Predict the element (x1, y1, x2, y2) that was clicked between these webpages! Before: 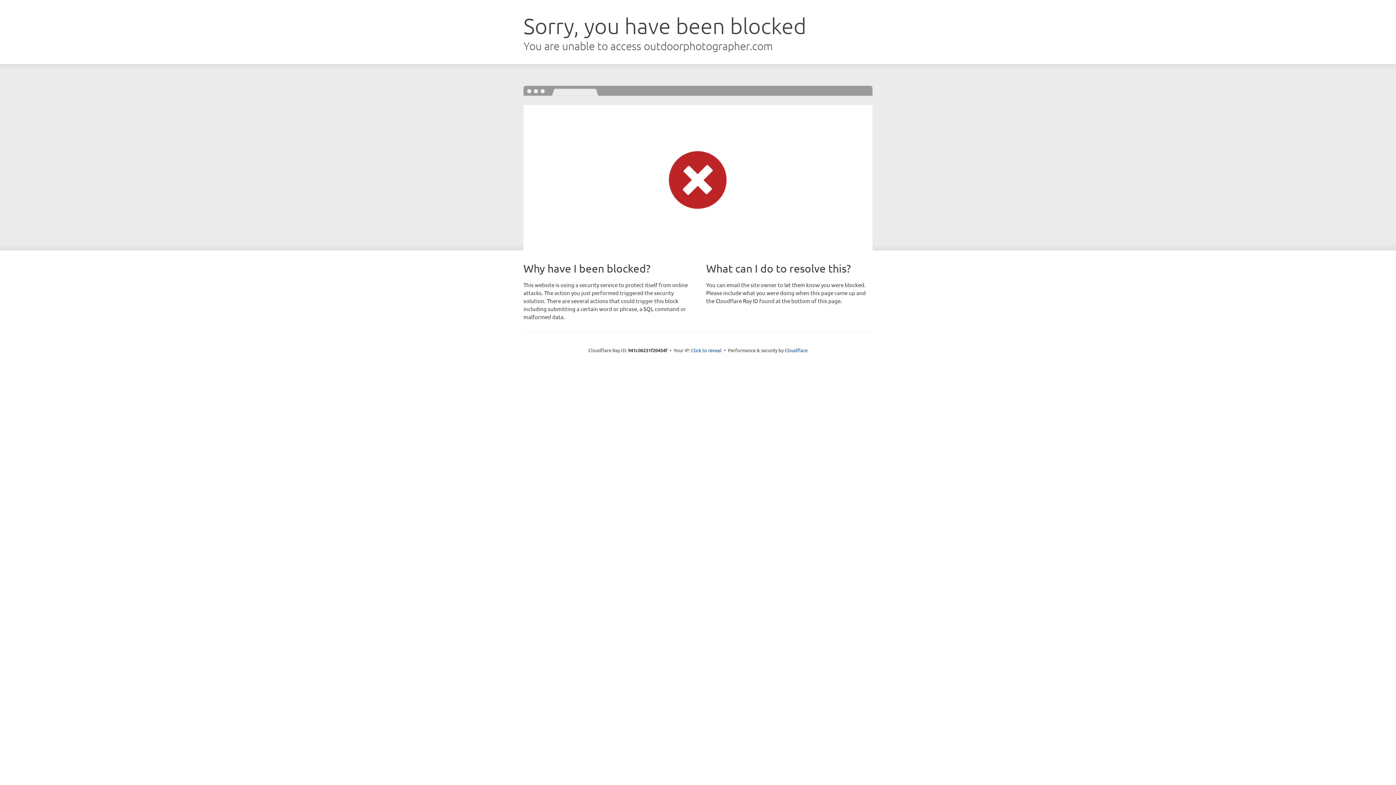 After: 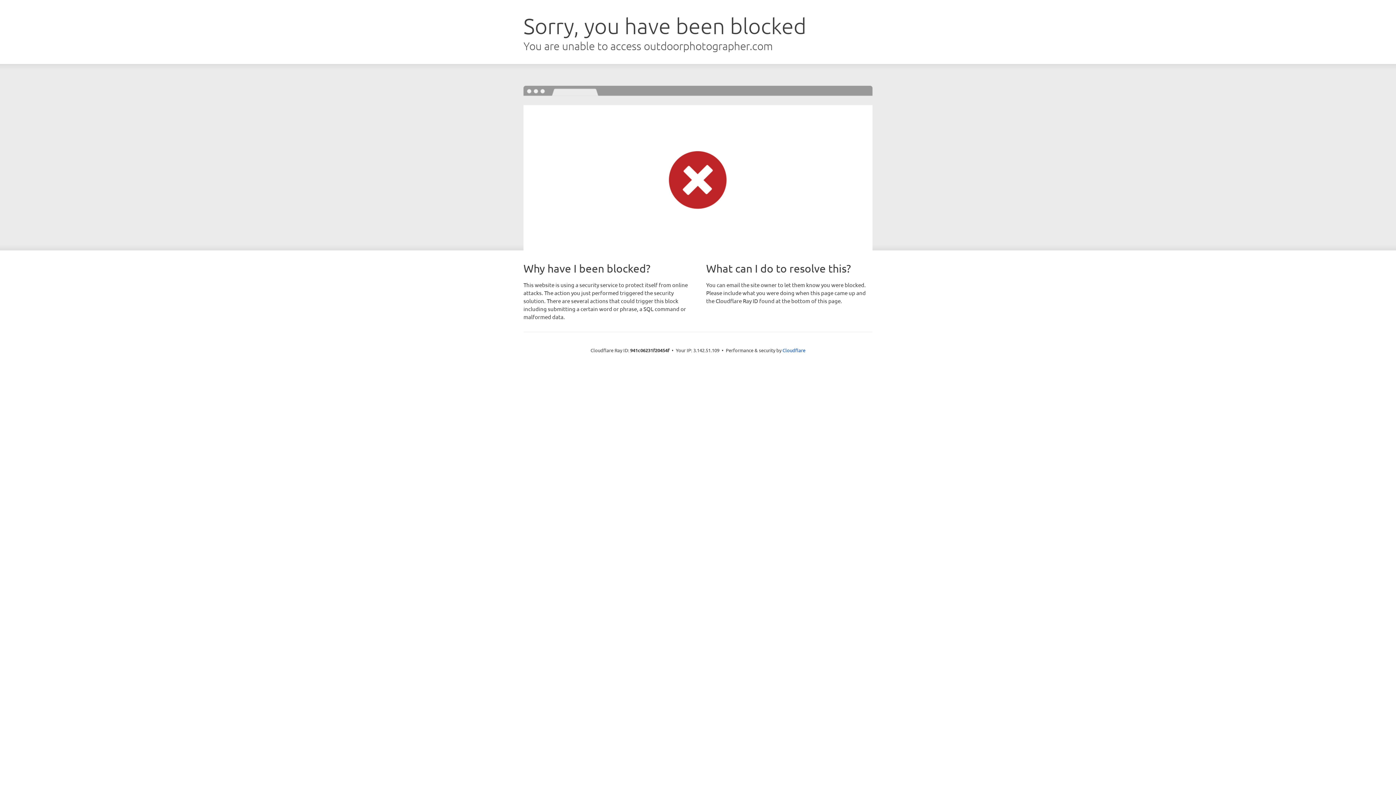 Action: label: Click to reveal bbox: (691, 346, 721, 353)